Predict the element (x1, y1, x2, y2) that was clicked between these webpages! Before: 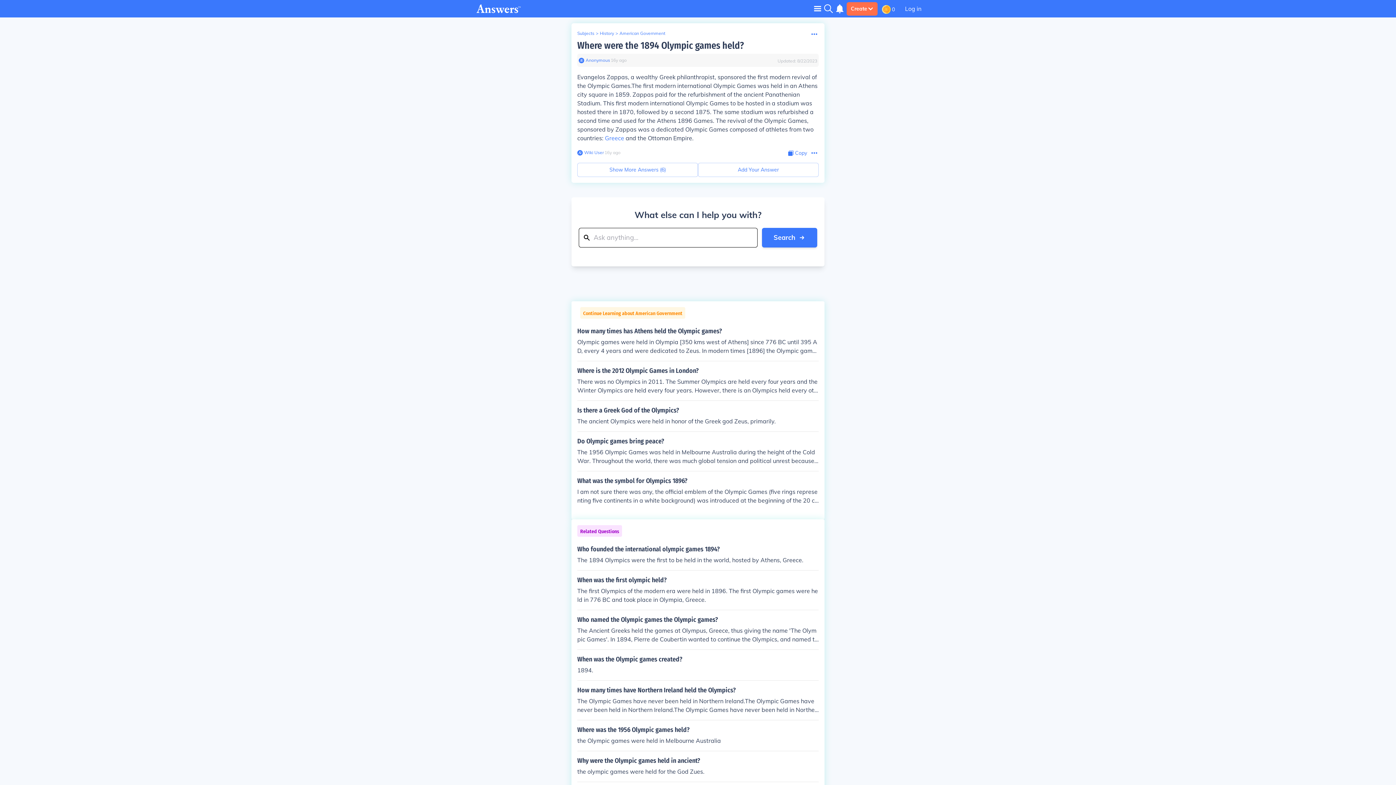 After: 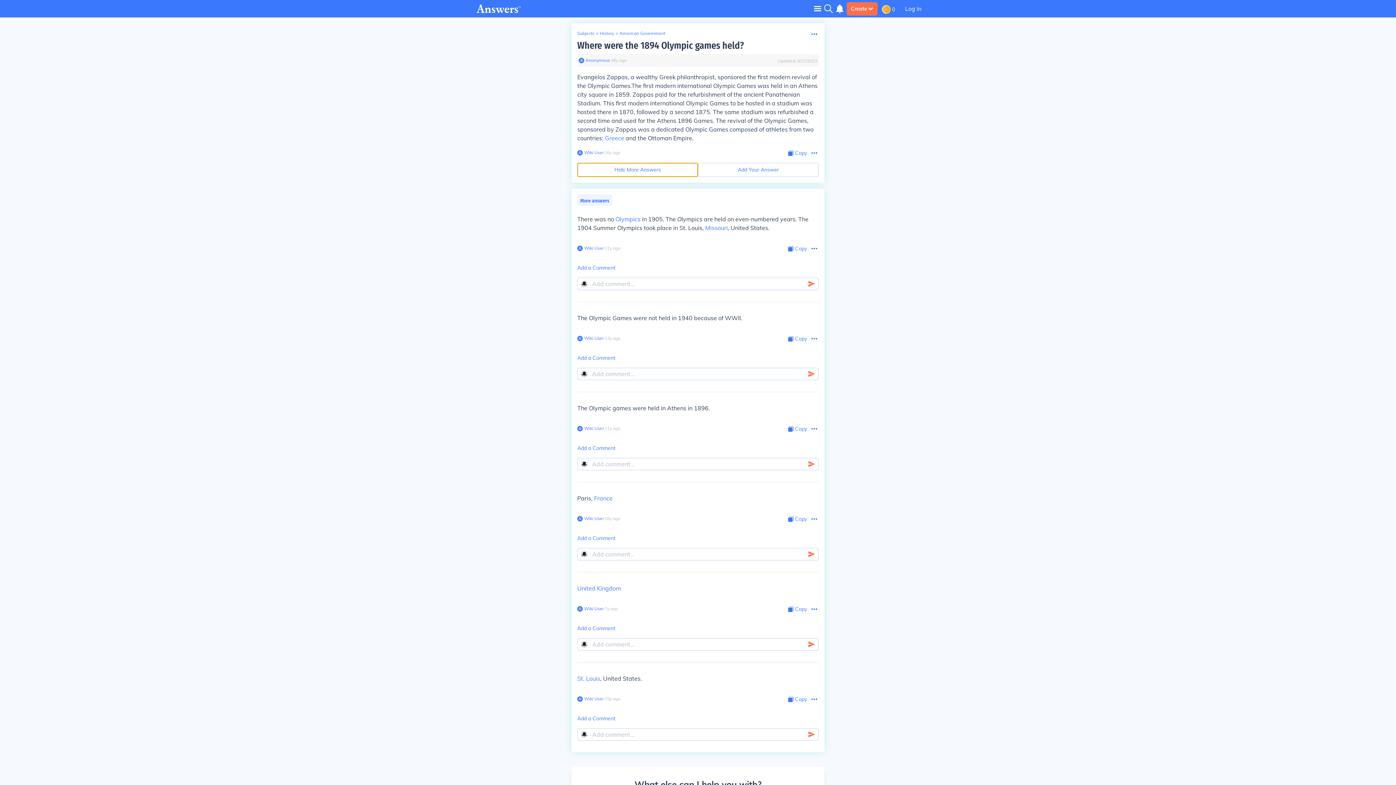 Action: bbox: (577, 162, 698, 177) label: Show More Answers (6)